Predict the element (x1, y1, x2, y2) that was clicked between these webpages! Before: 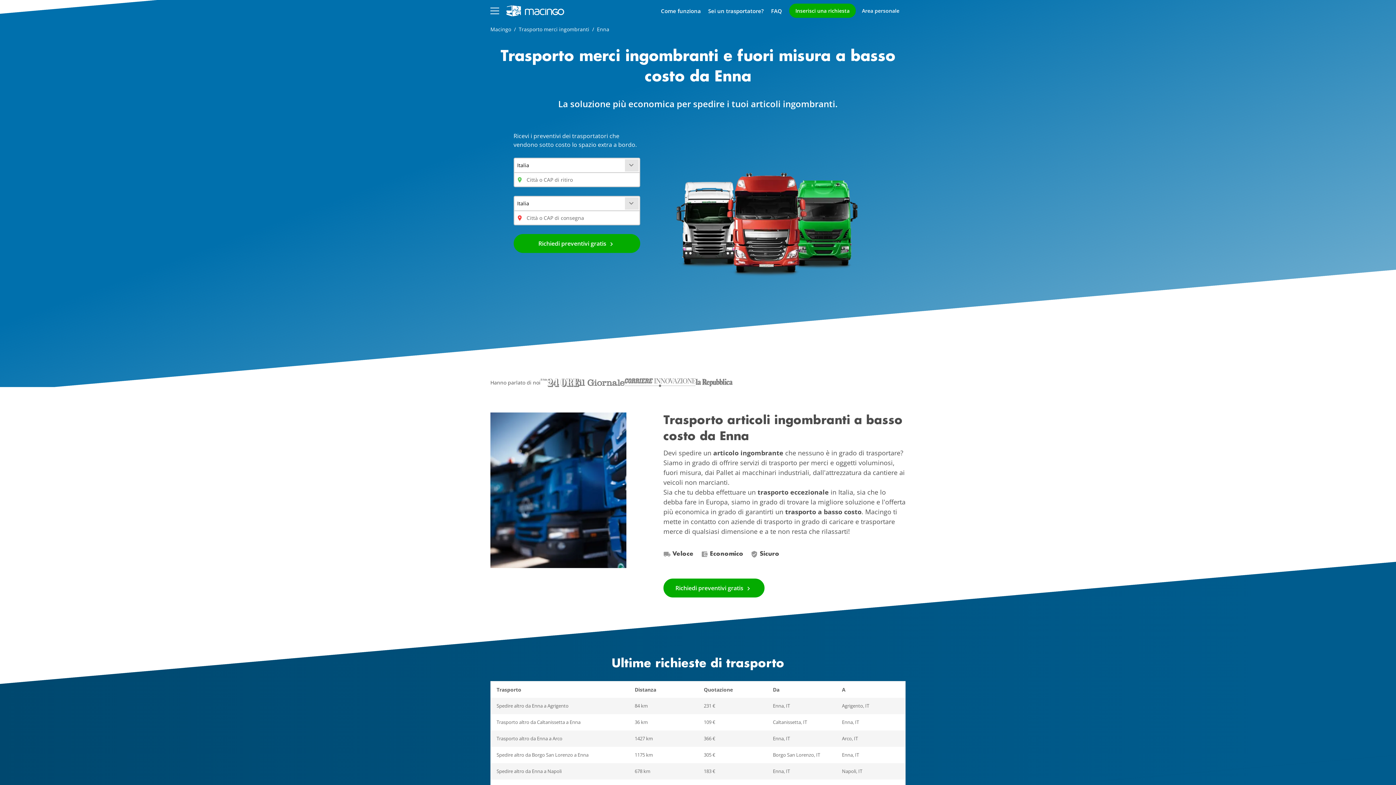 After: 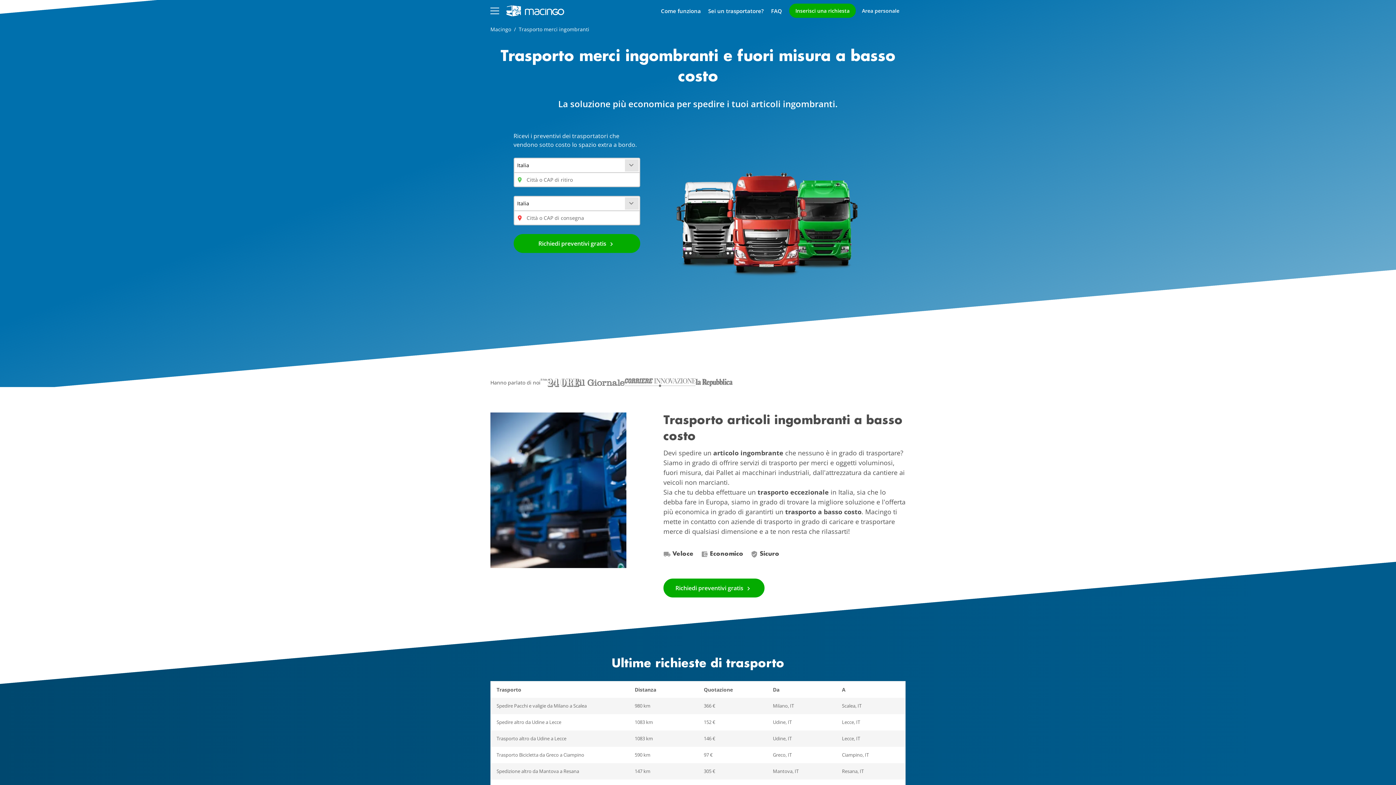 Action: label: Trasporto merci ingombranti bbox: (518, 25, 589, 32)